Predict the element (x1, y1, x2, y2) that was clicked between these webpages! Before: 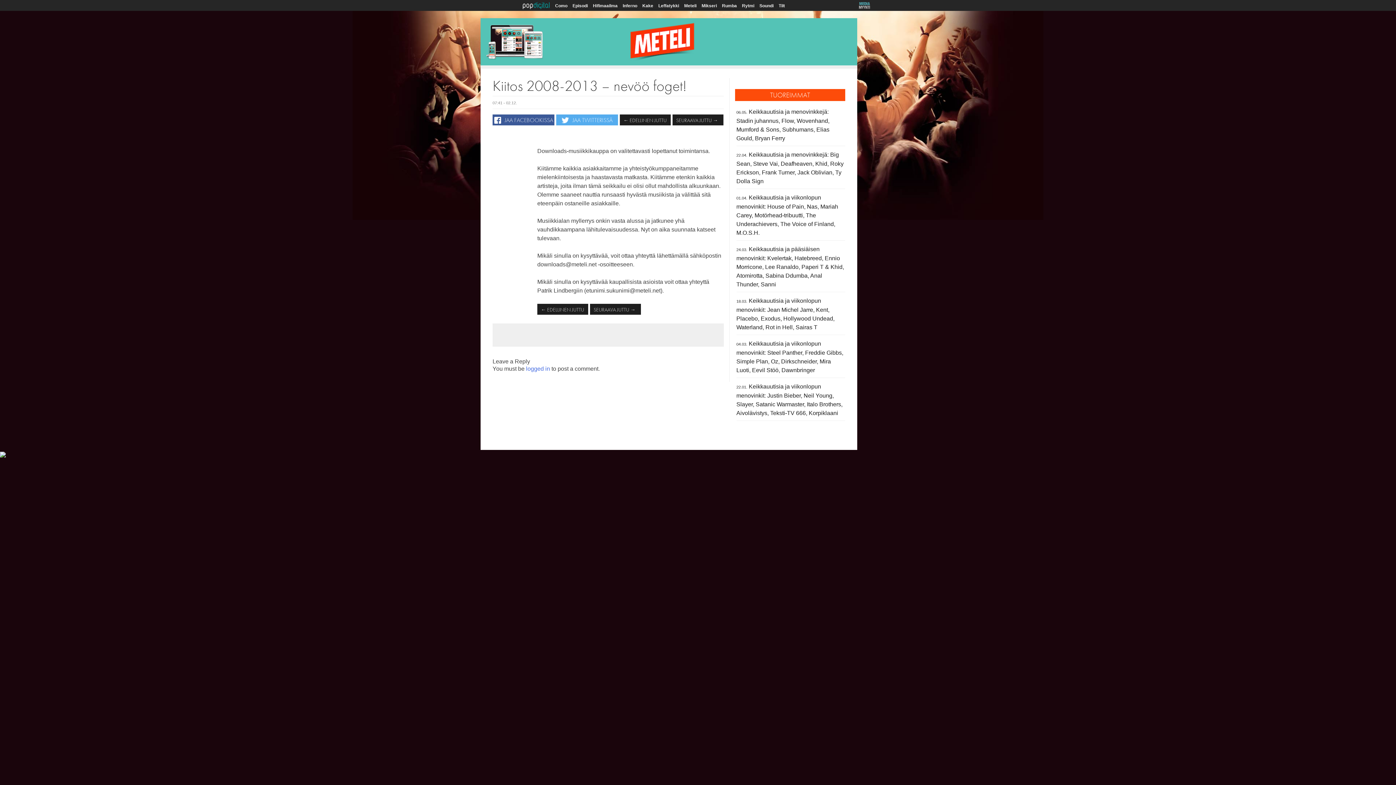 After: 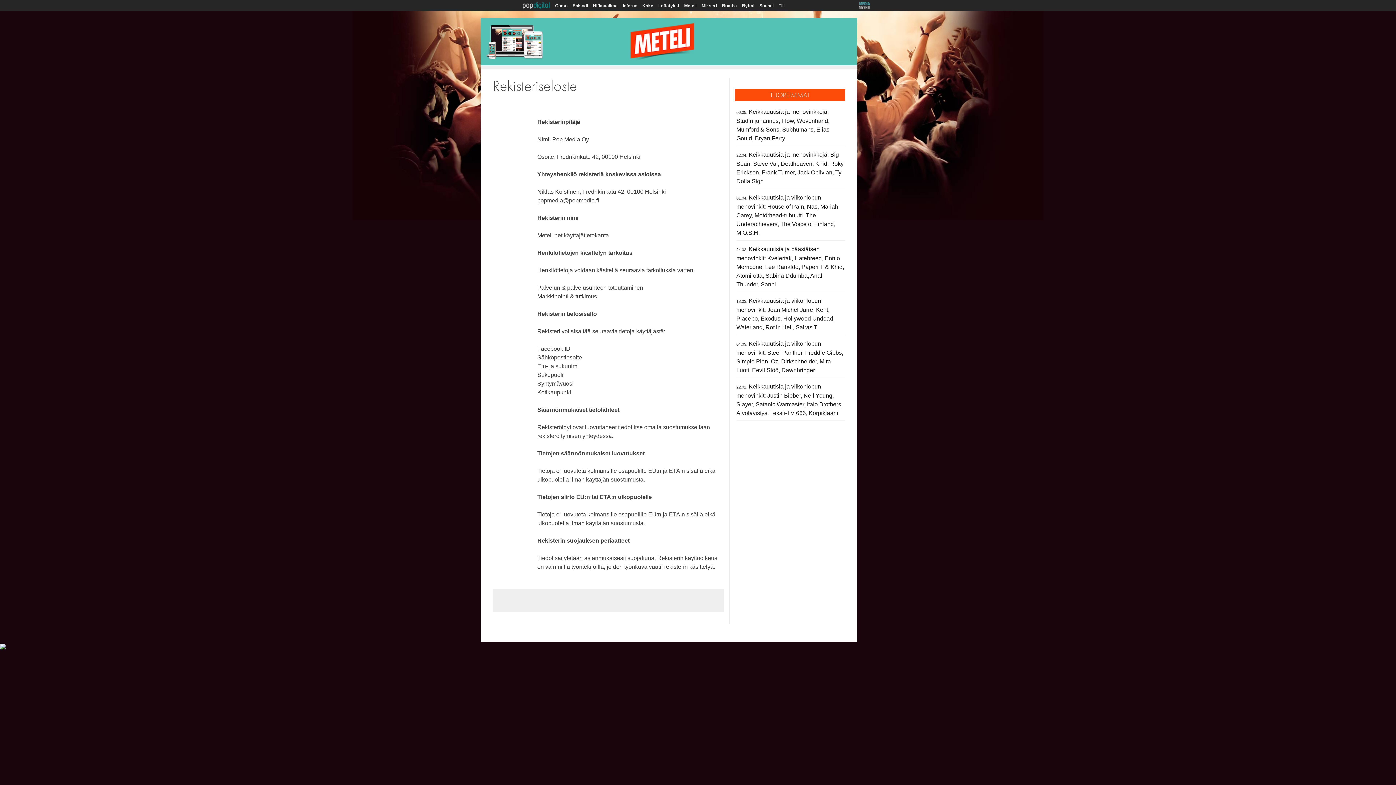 Action: label: SEURAAVA JUTTU bbox: (676, 117, 712, 123)